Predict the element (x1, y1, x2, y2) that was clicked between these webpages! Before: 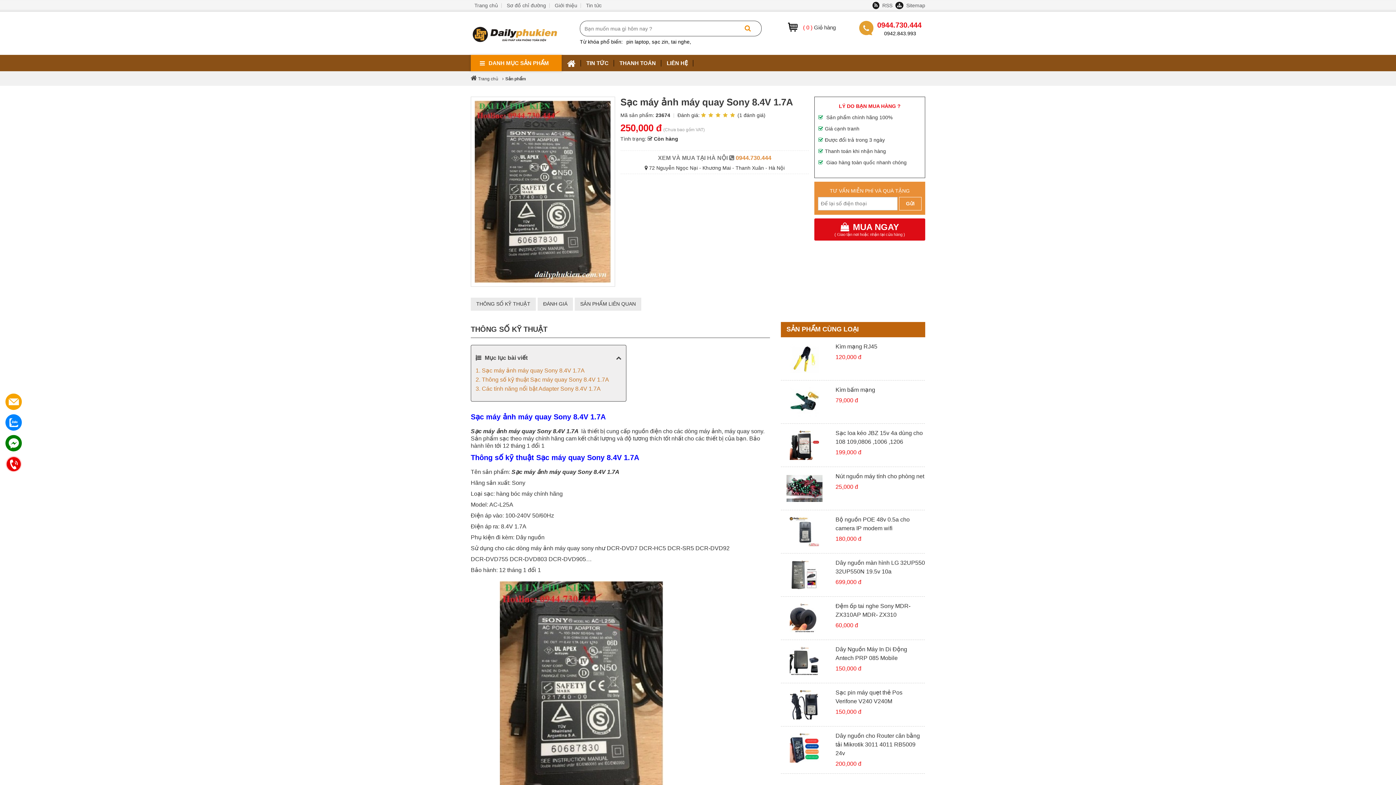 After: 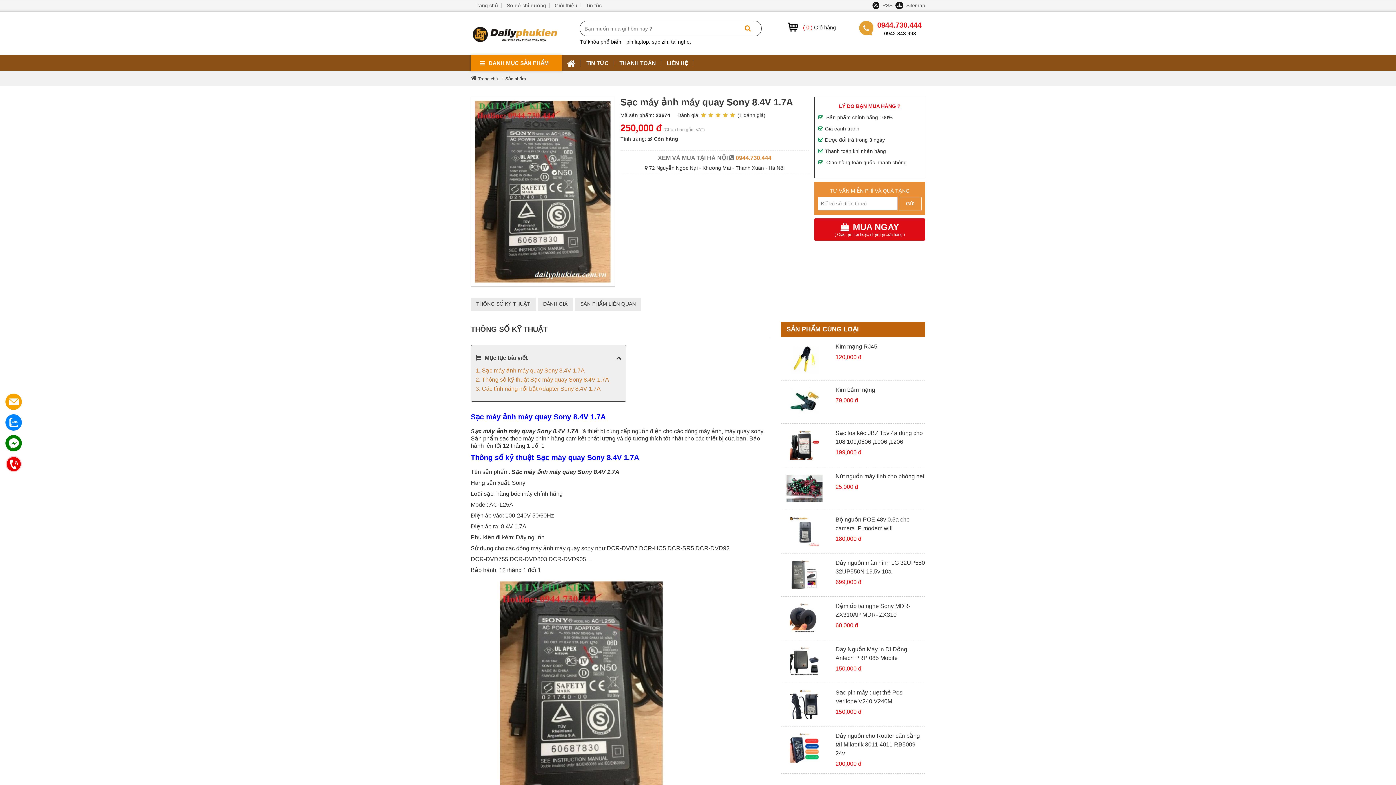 Action: bbox: (818, 159, 906, 165) label:  Giao hàng toàn quốc nhanh chóng